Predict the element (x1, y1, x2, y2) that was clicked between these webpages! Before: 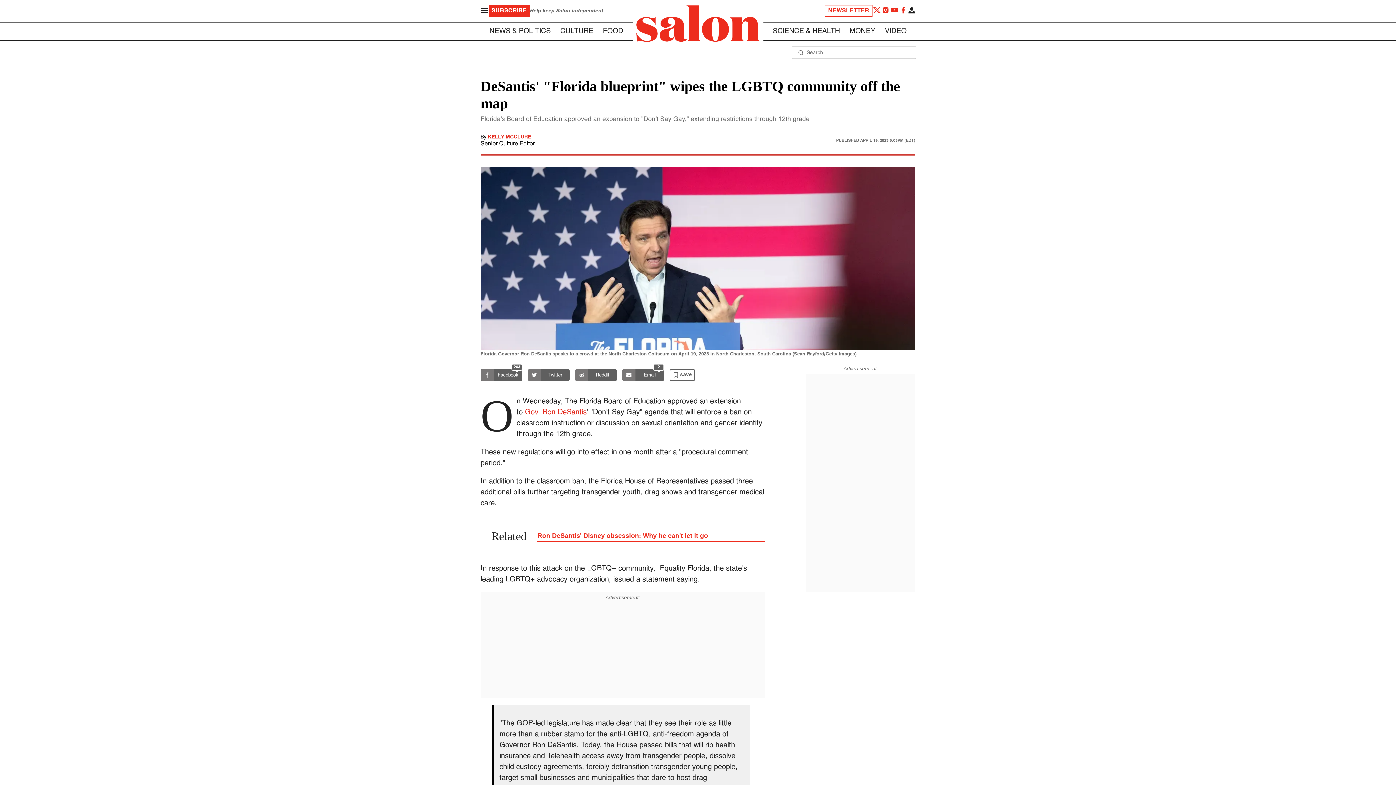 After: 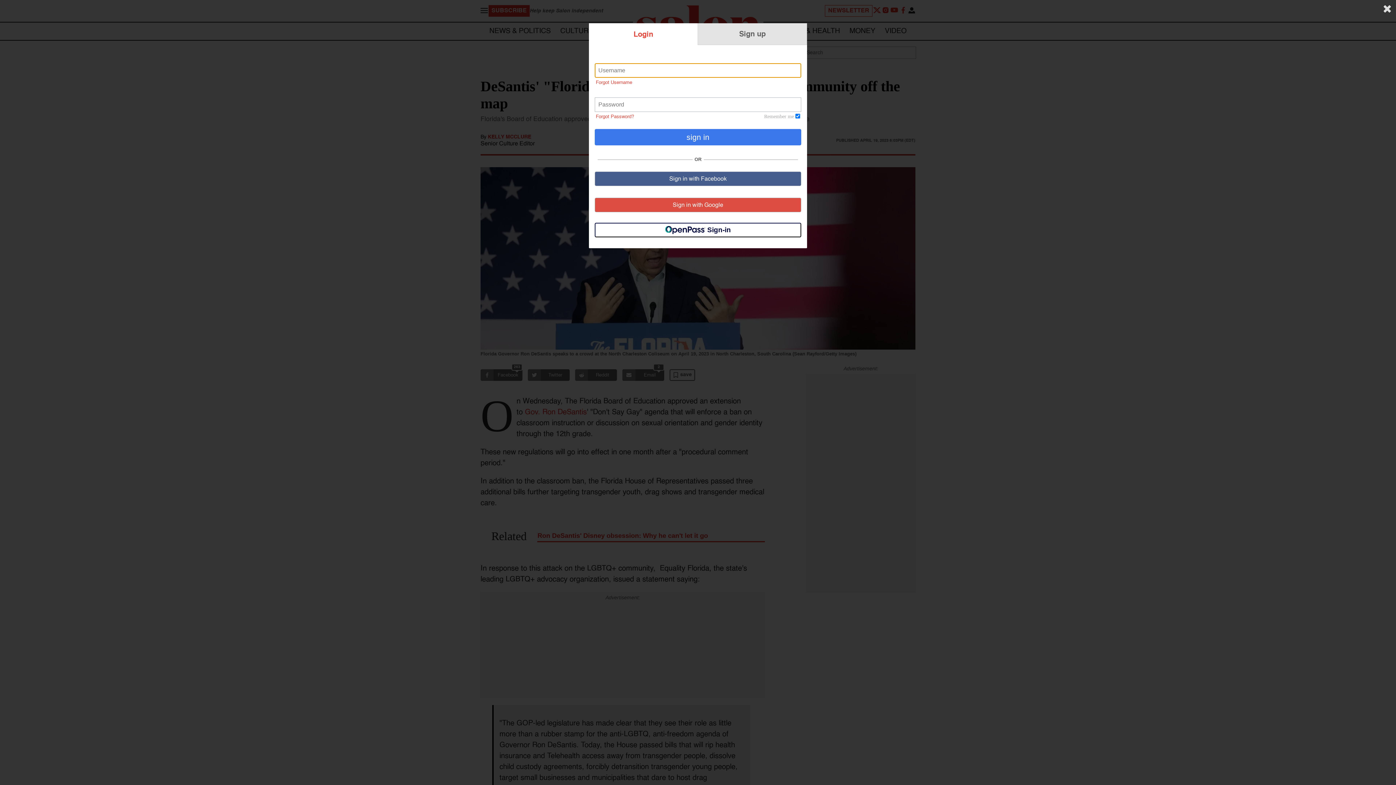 Action: bbox: (669, 365, 695, 384) label: save